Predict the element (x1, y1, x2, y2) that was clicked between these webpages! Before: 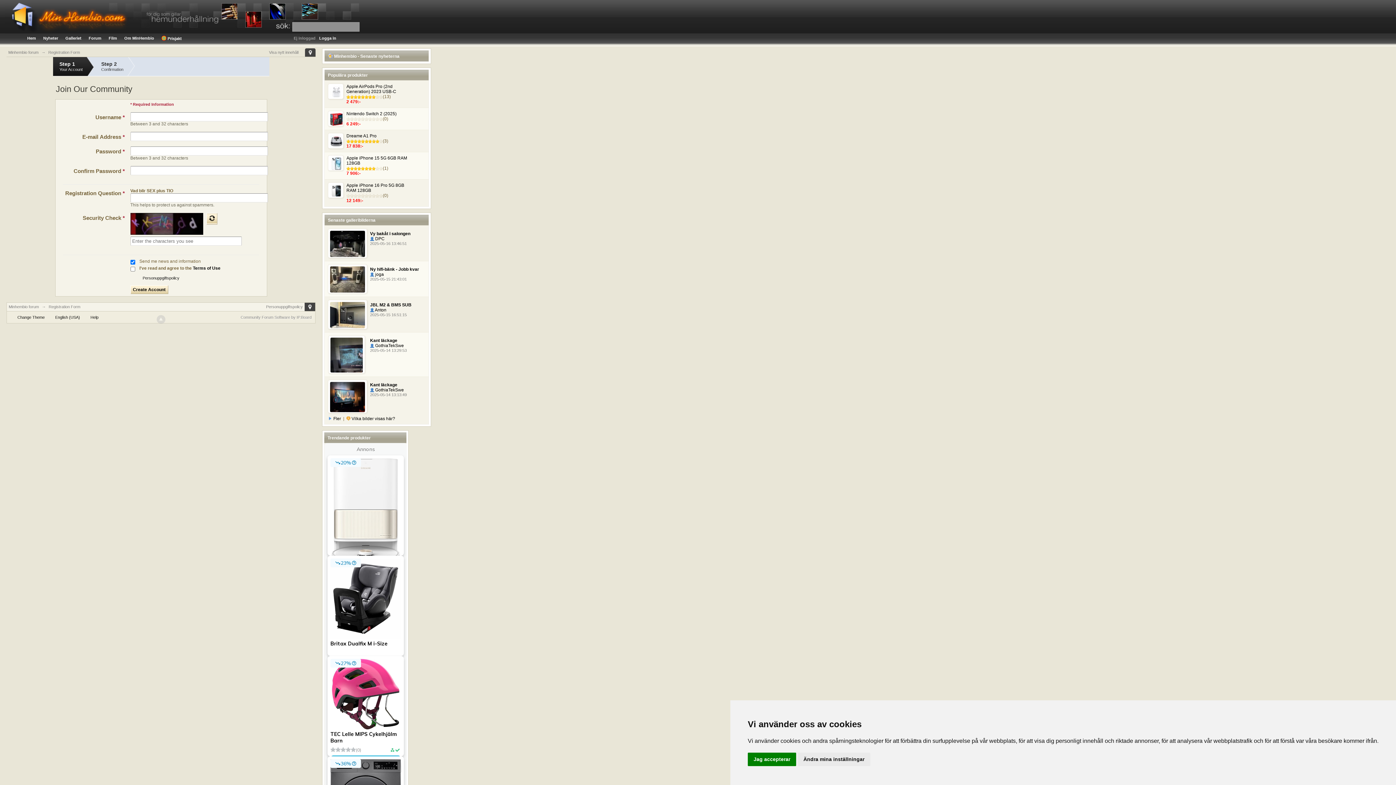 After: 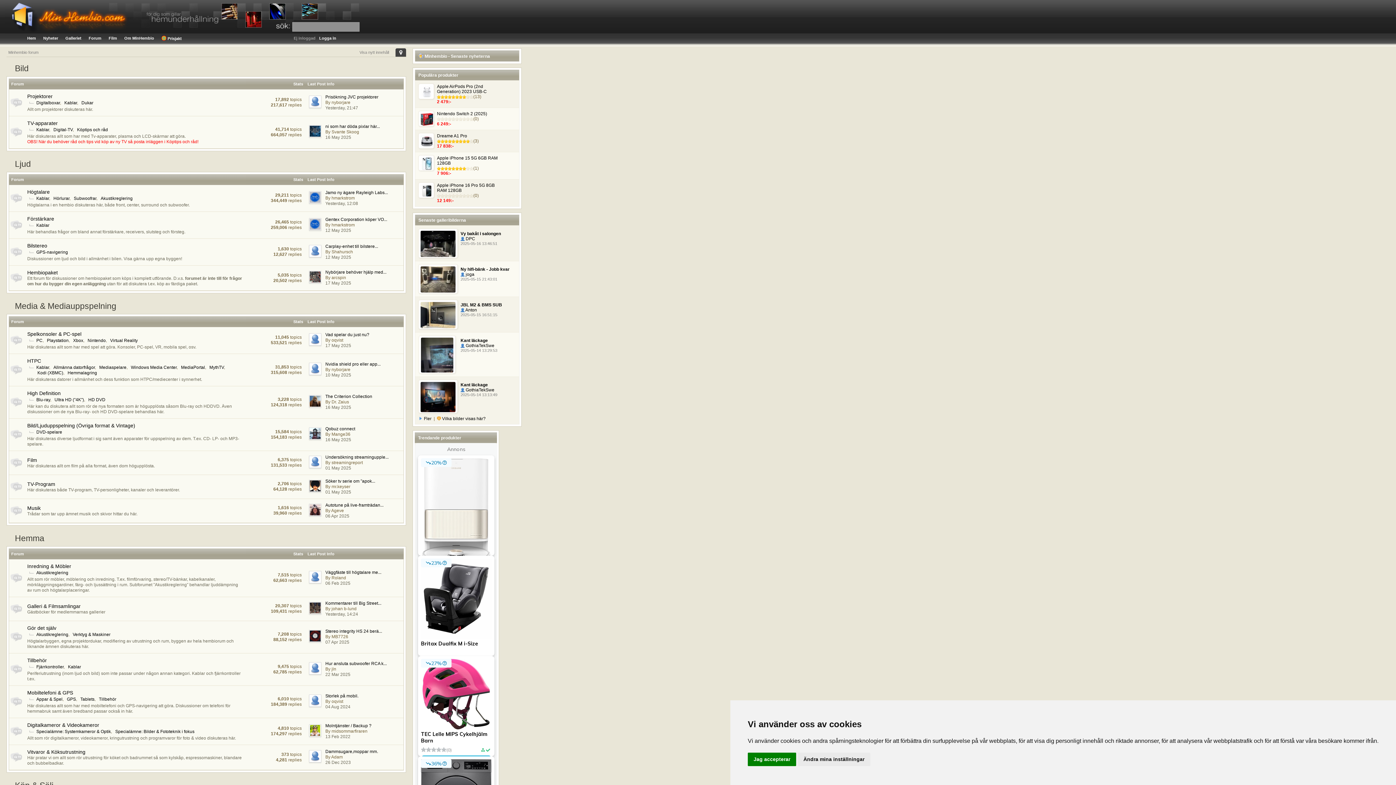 Action: bbox: (8, 304, 38, 309) label: Minhembio forum